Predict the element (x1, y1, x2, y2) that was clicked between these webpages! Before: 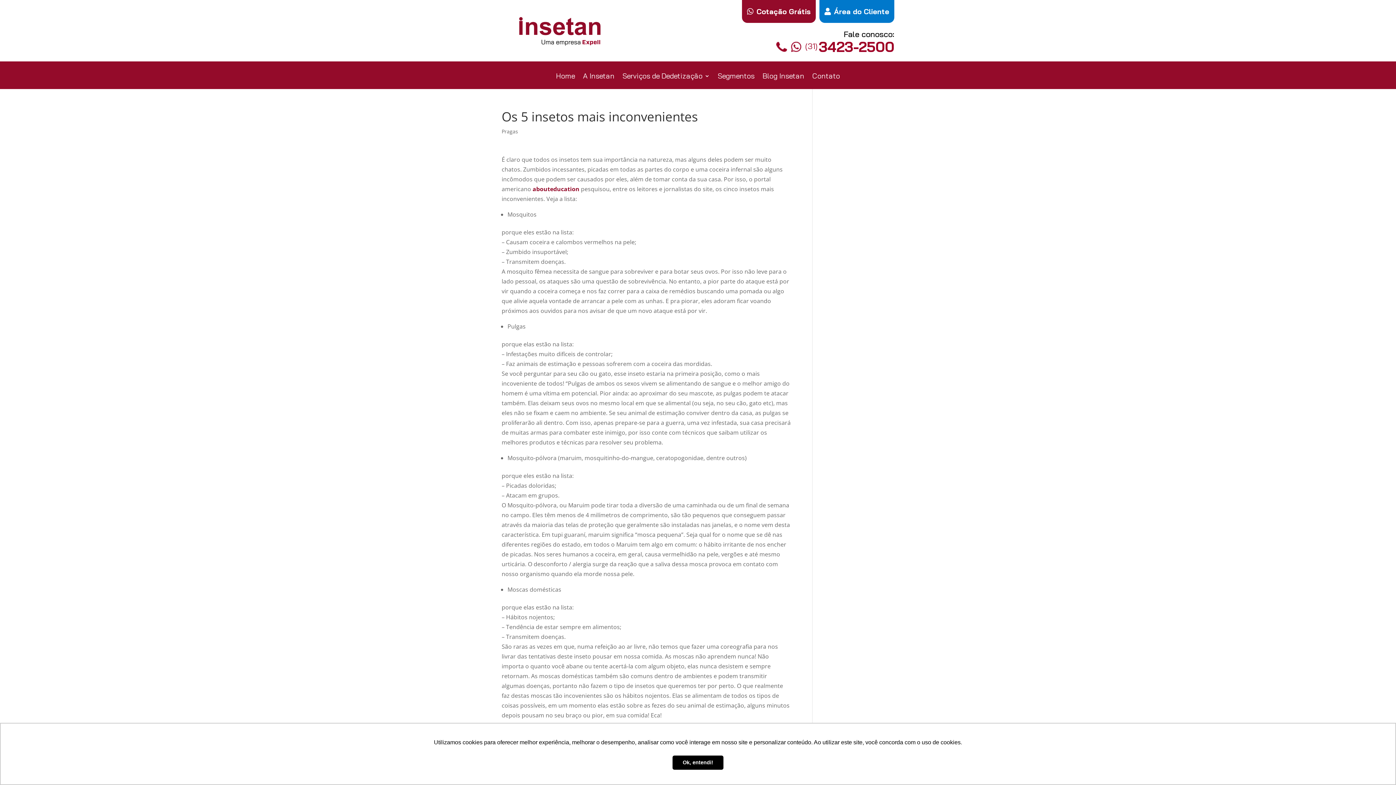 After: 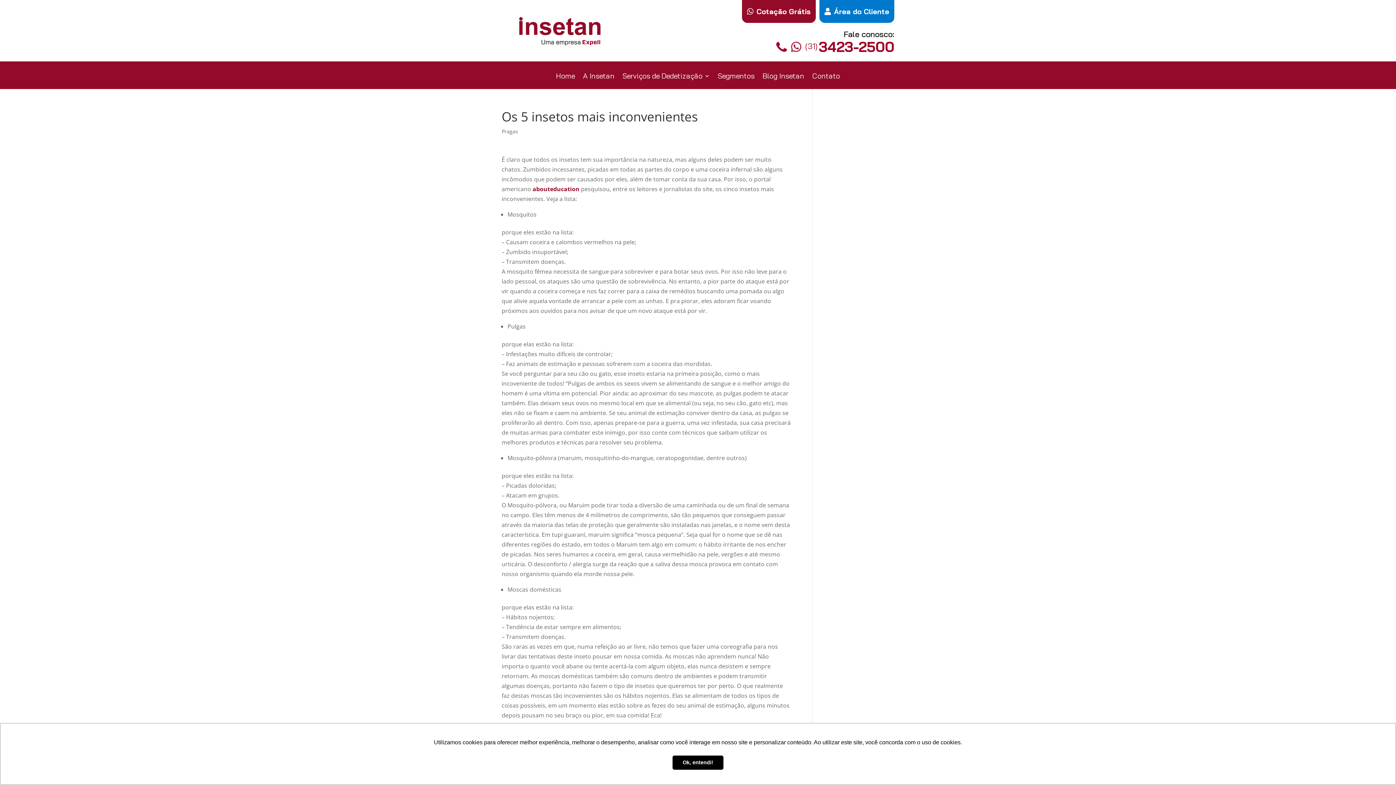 Action: bbox: (776, 37, 787, 55)